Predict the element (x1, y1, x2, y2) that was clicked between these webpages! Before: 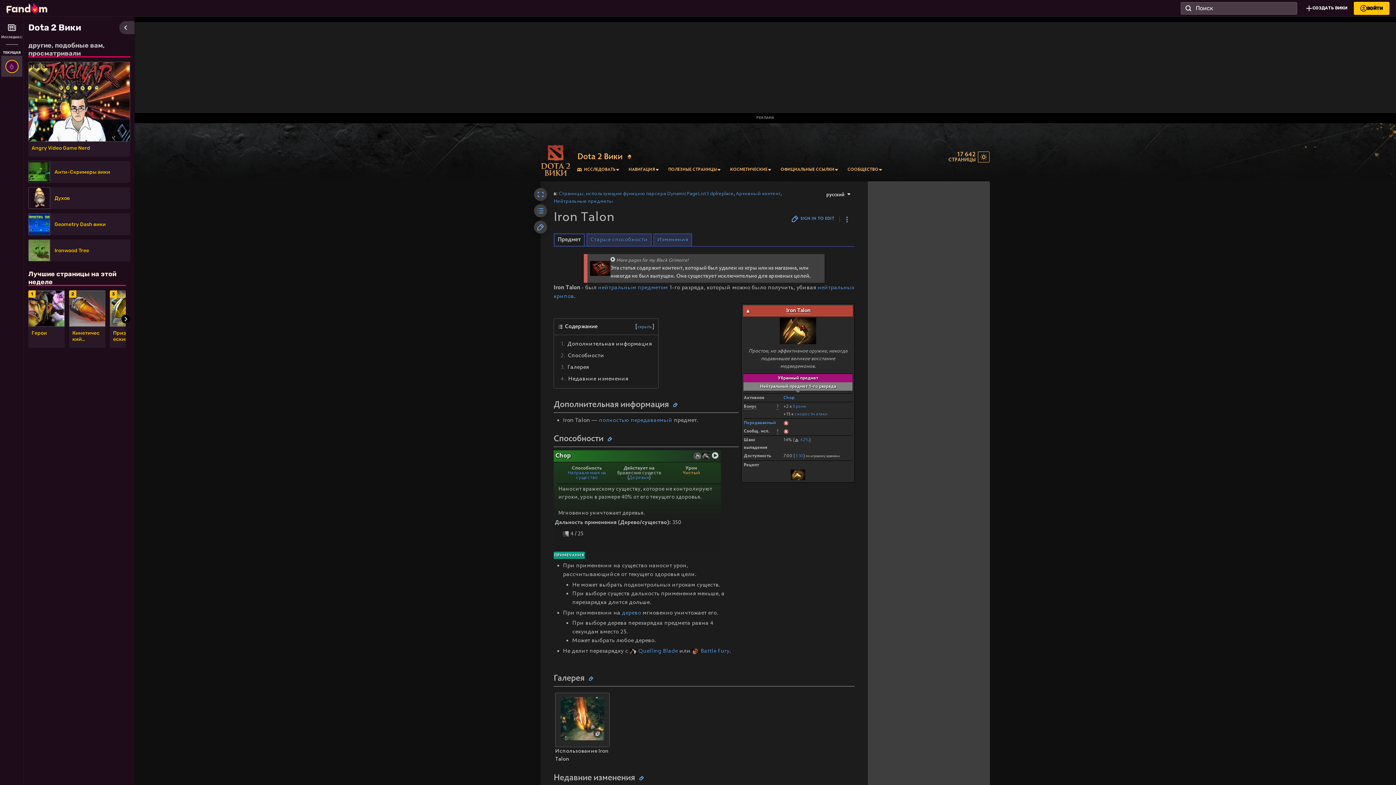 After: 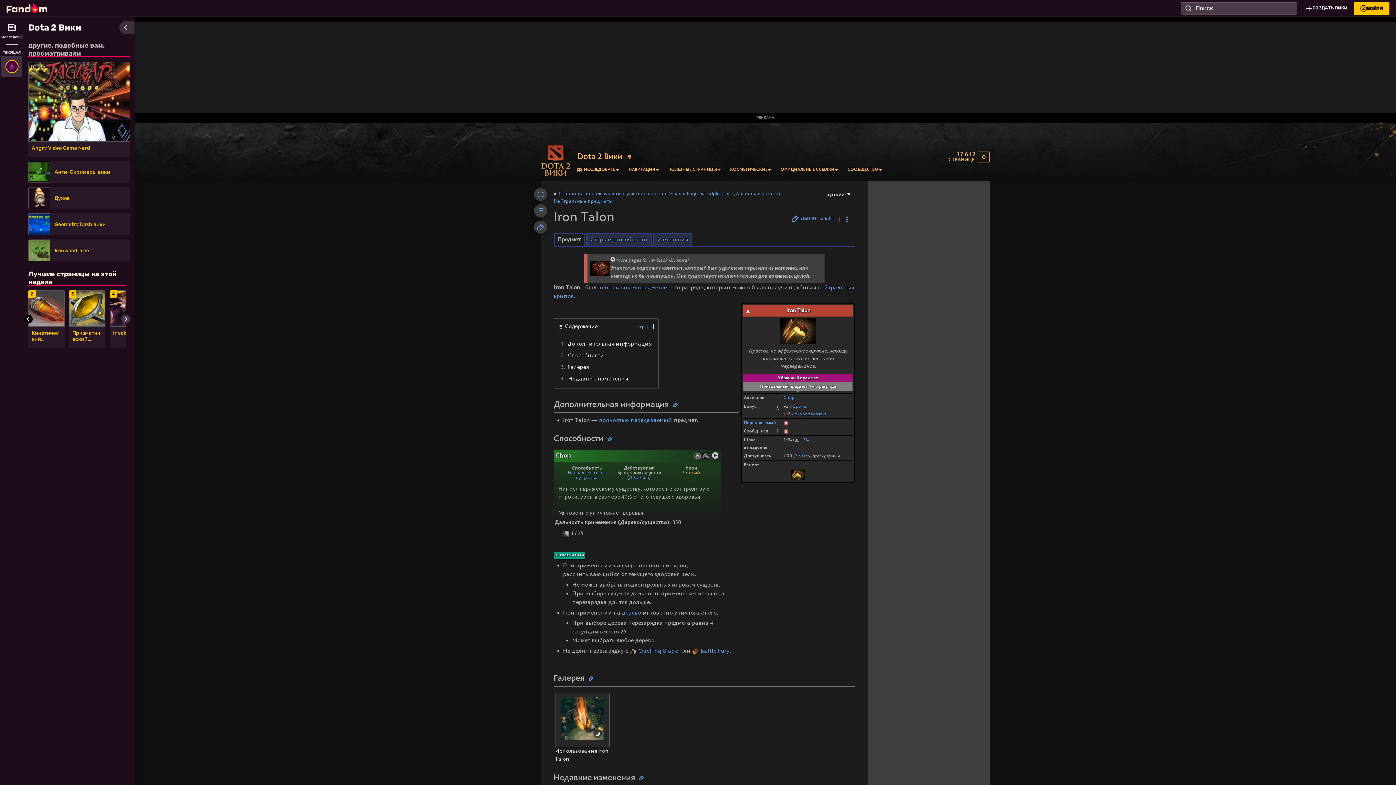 Action: label: Go to next slide bbox: (121, 315, 130, 323)